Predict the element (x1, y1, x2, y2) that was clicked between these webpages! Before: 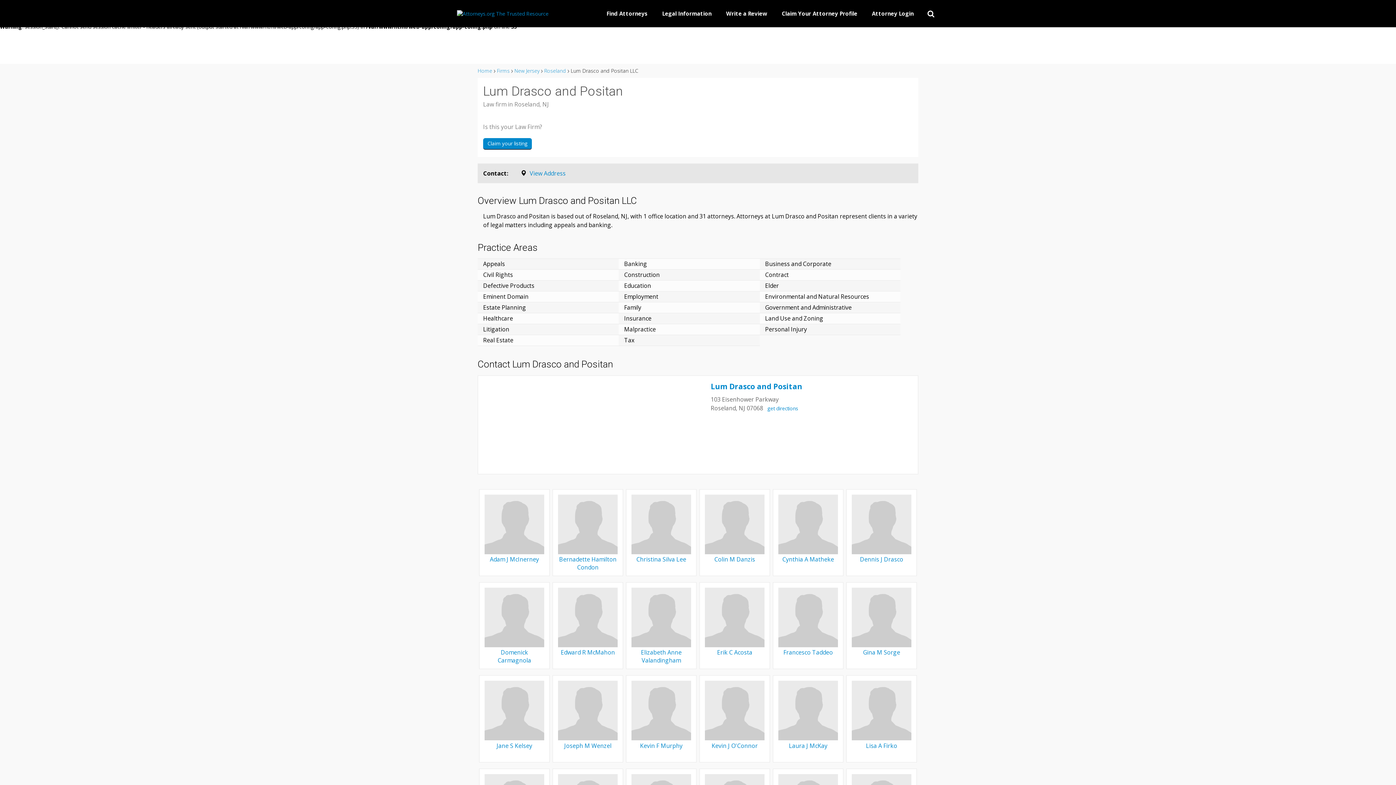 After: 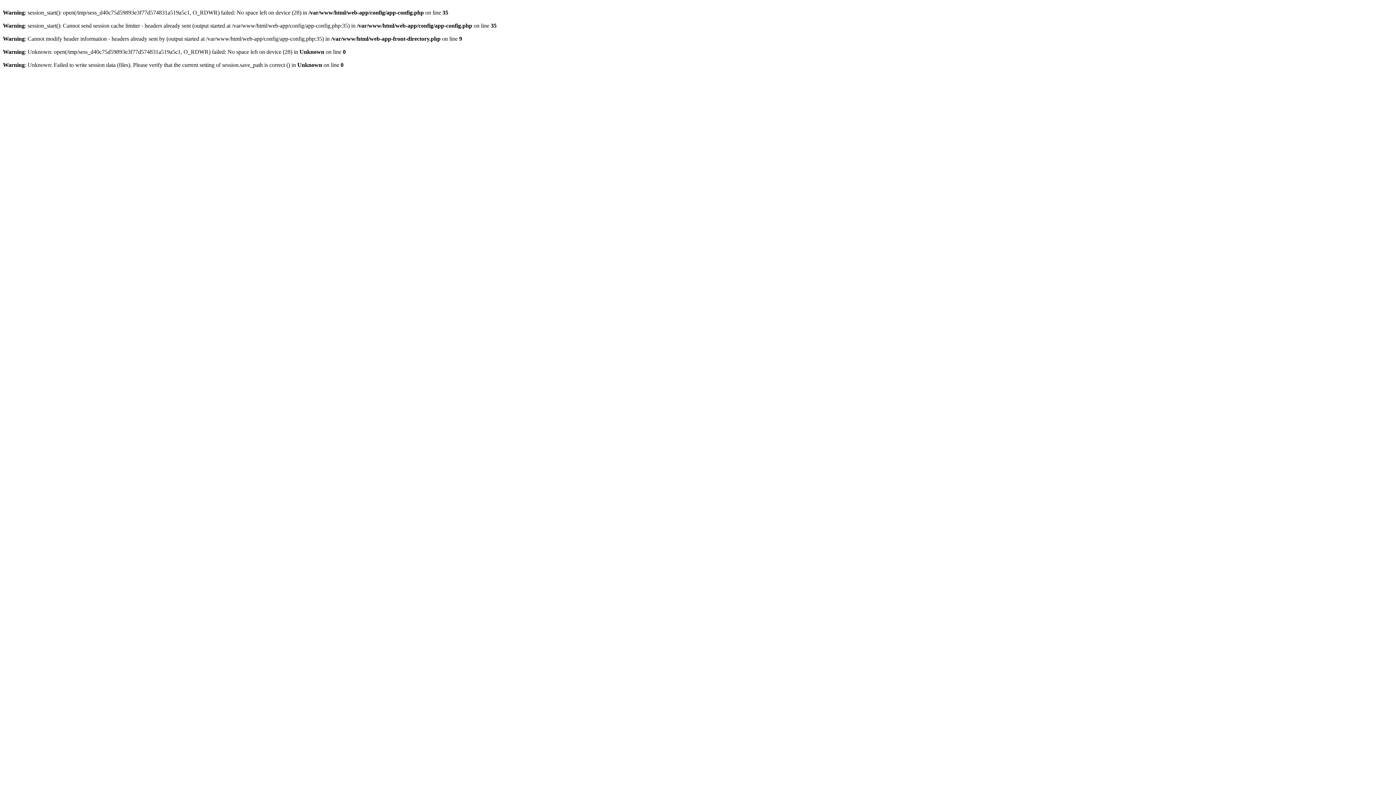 Action: label: Laura J McKay bbox: (789, 742, 827, 750)